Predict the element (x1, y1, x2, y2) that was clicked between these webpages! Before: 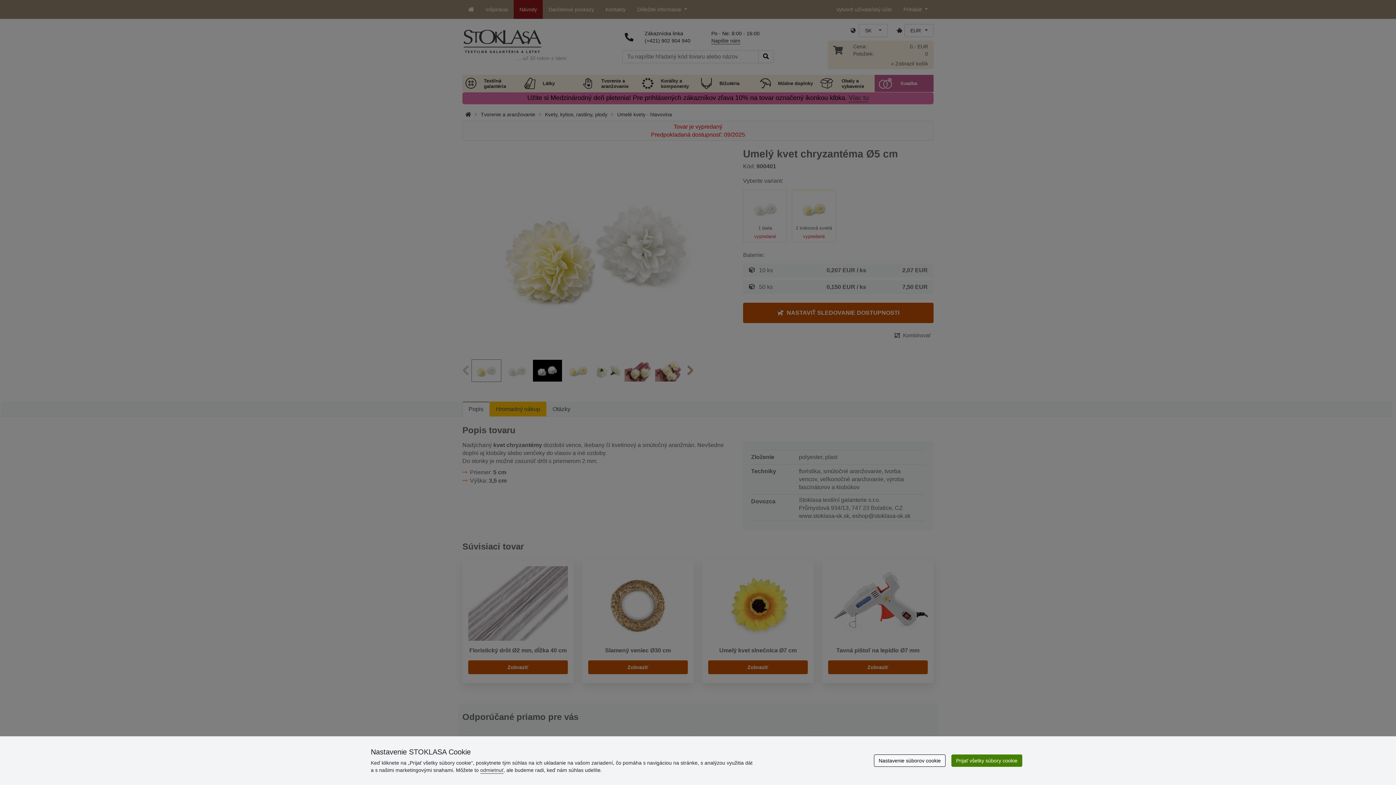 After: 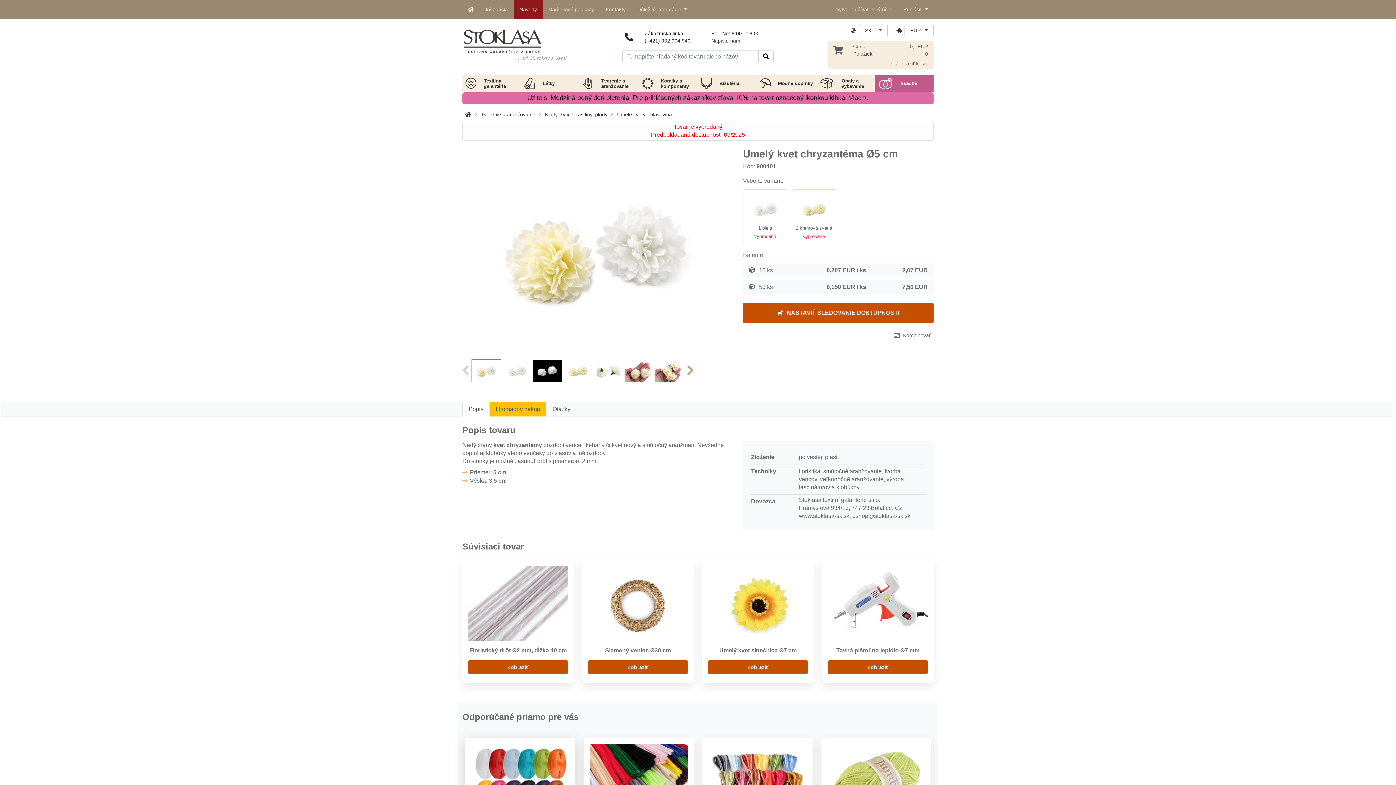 Action: label: odmietnuť bbox: (480, 767, 503, 773)